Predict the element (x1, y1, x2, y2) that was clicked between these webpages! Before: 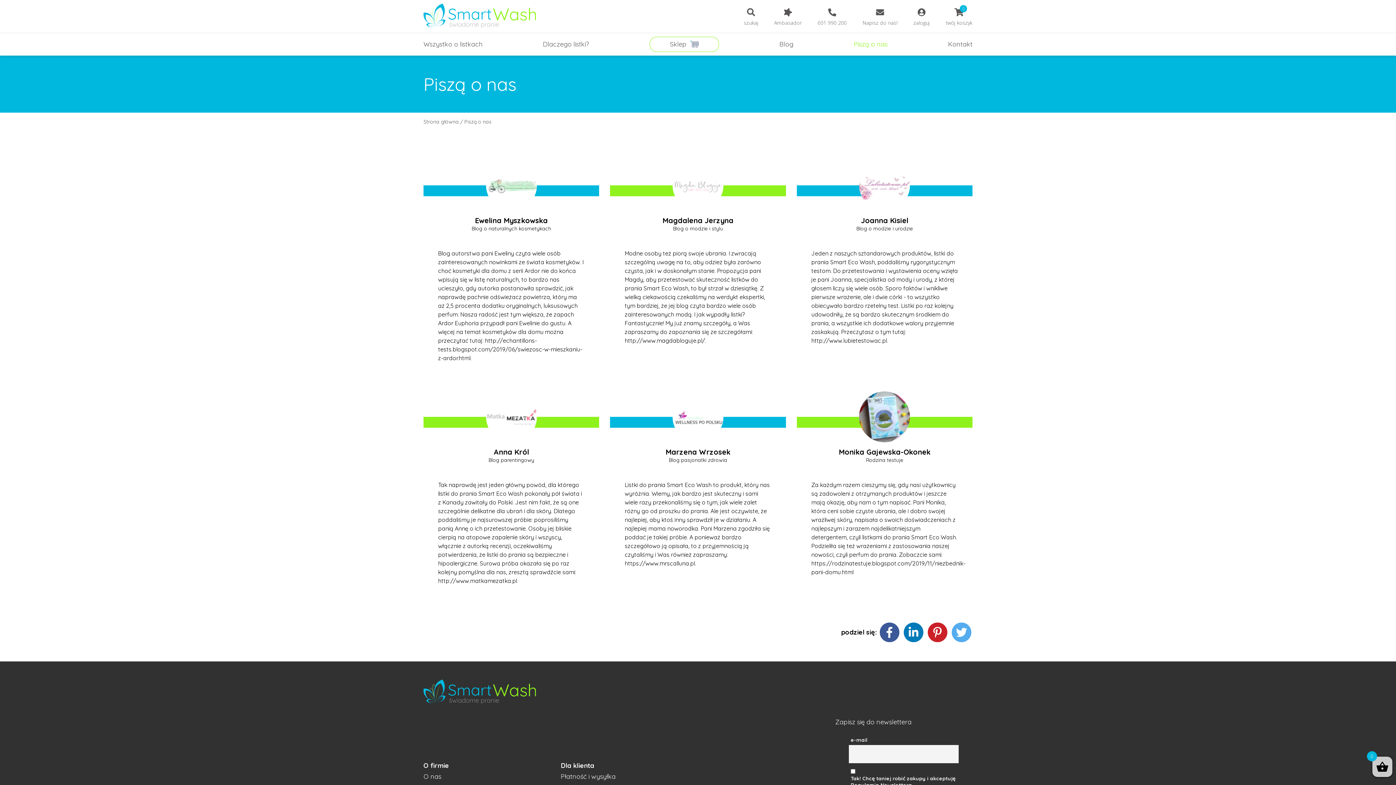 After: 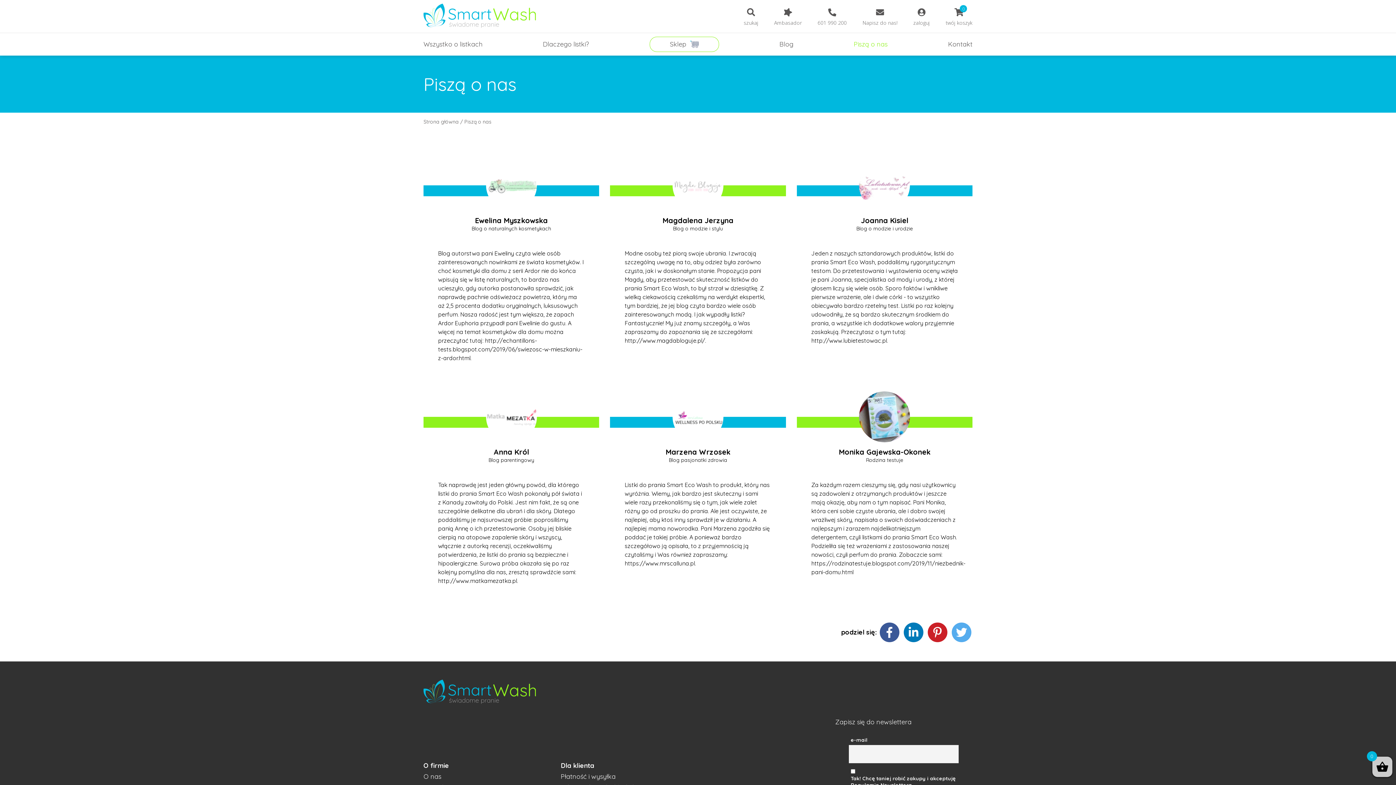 Action: bbox: (851, 775, 955, 782) label: Tak! Chcę taniej robić zakupy i akceptuję